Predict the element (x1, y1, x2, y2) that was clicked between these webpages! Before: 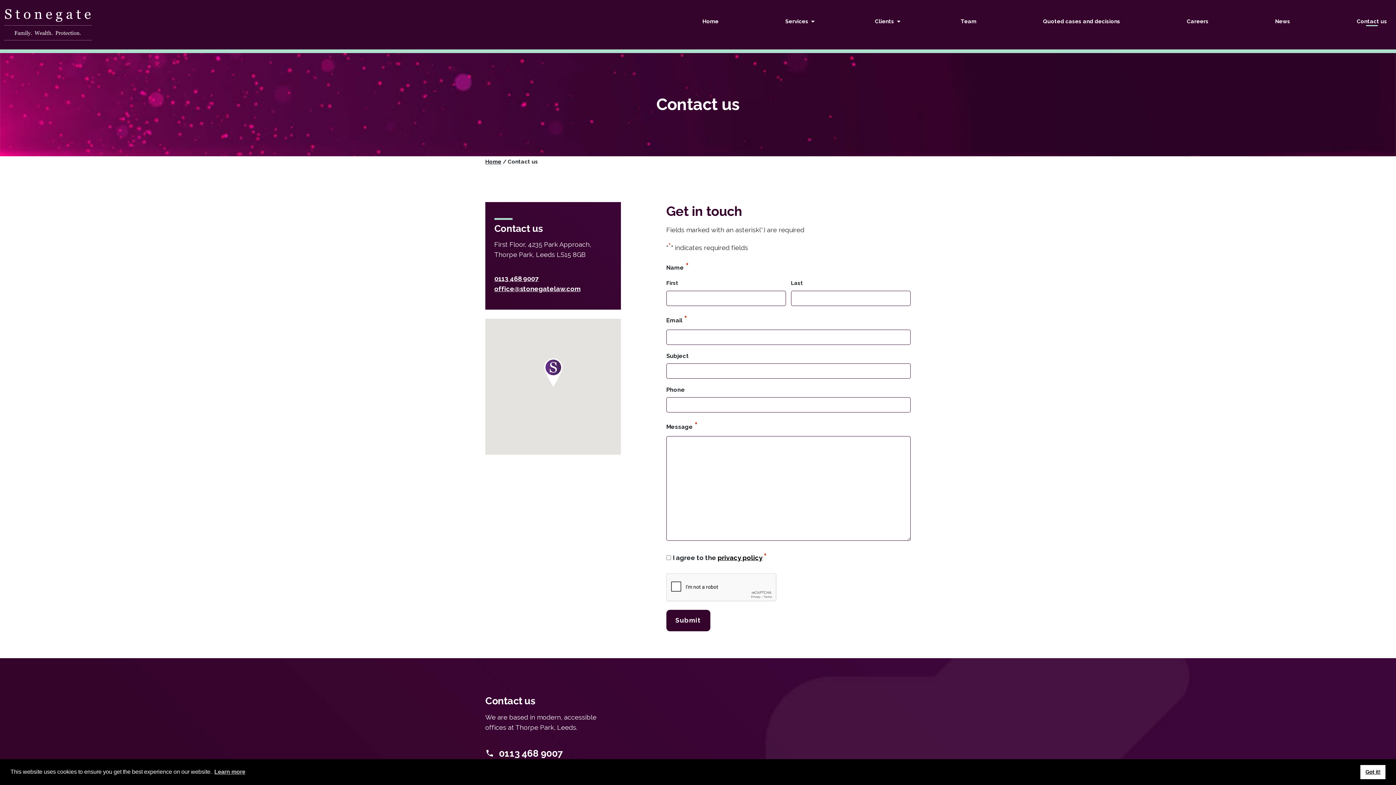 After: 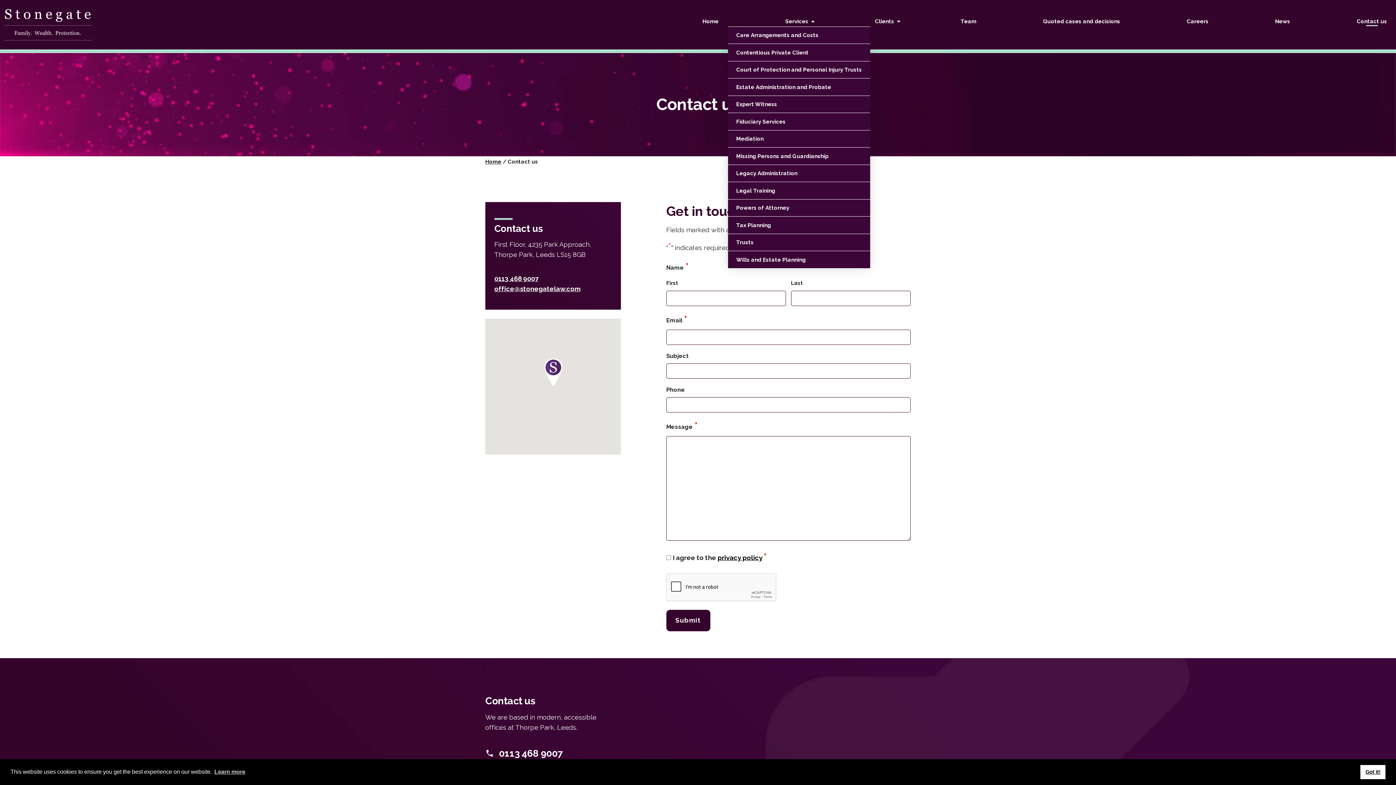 Action: bbox: (808, 17, 817, 26)